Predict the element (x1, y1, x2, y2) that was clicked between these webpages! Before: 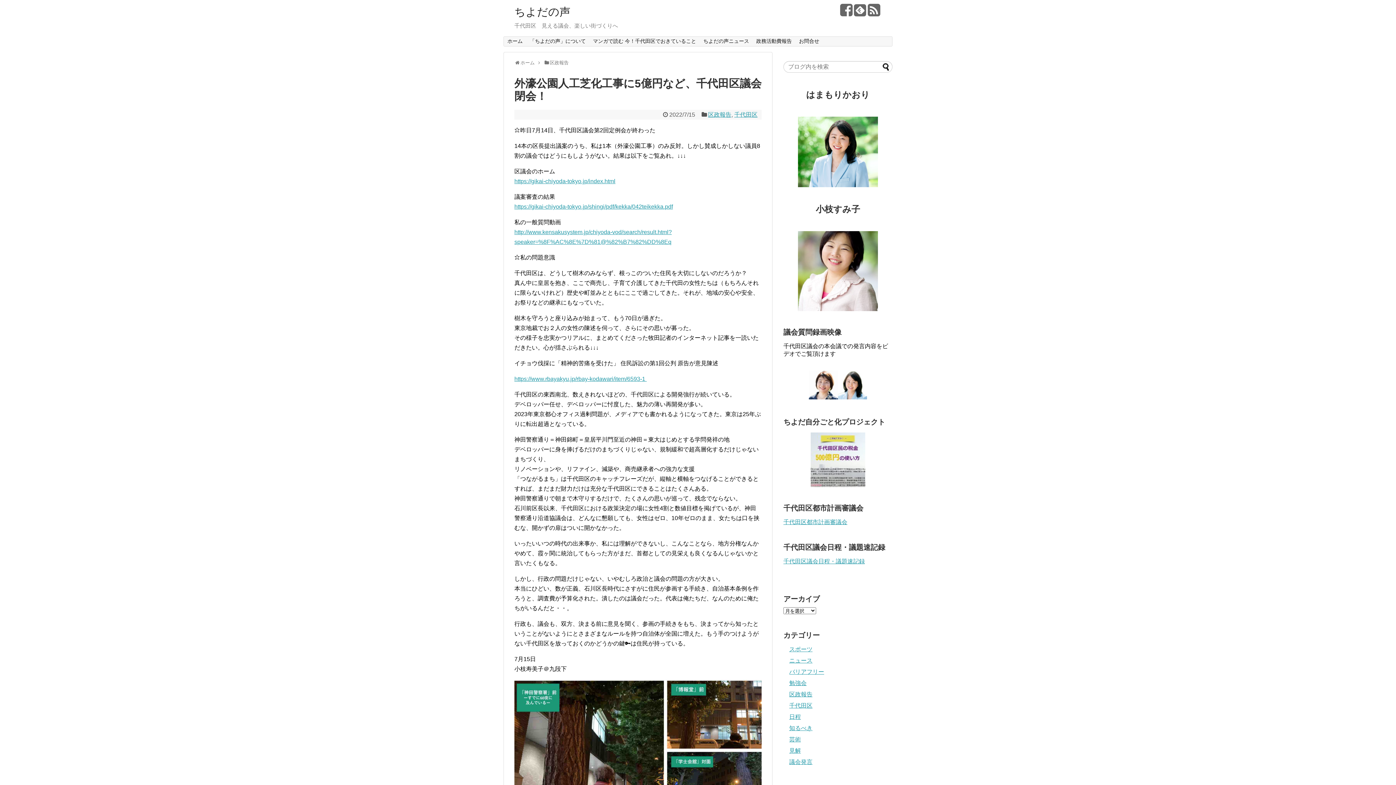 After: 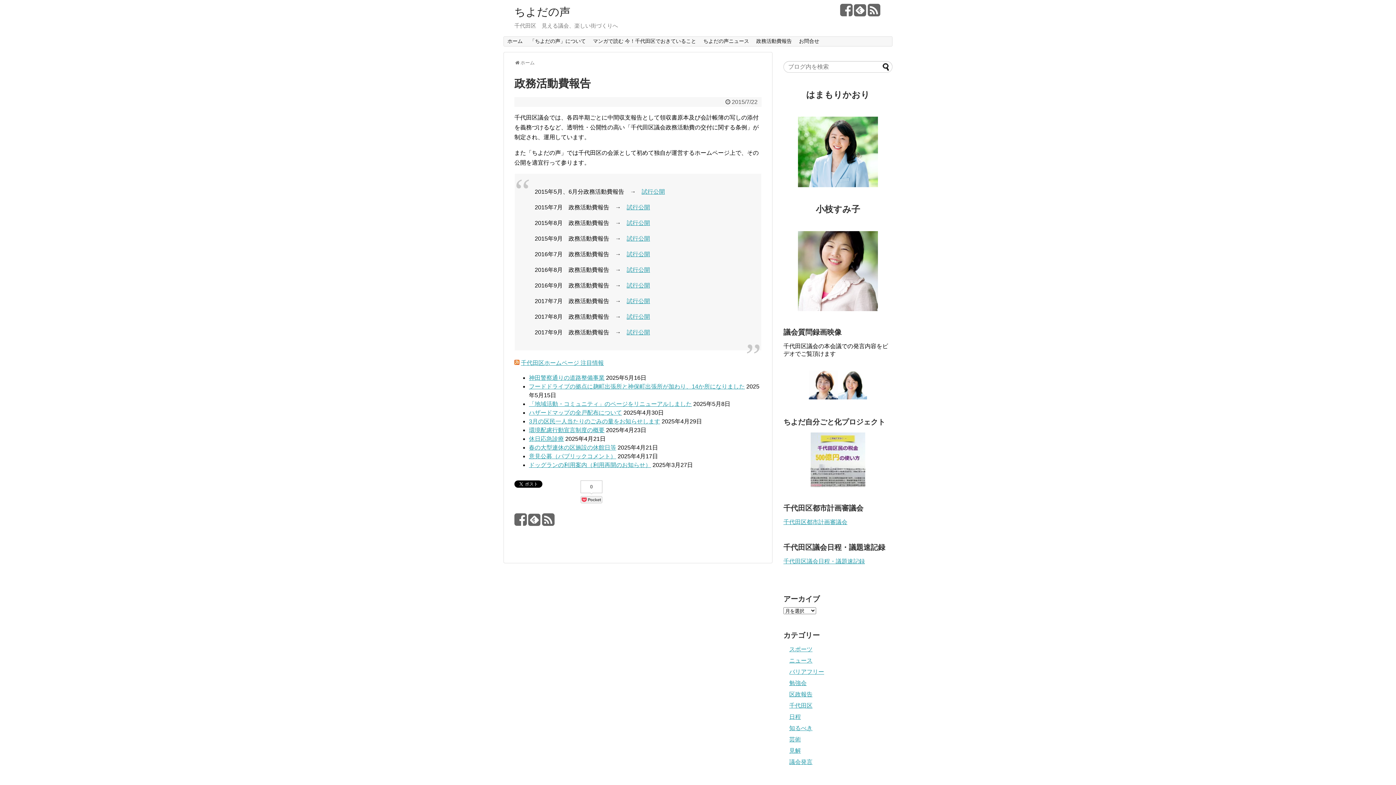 Action: bbox: (752, 36, 795, 46) label: 政務活動費報告